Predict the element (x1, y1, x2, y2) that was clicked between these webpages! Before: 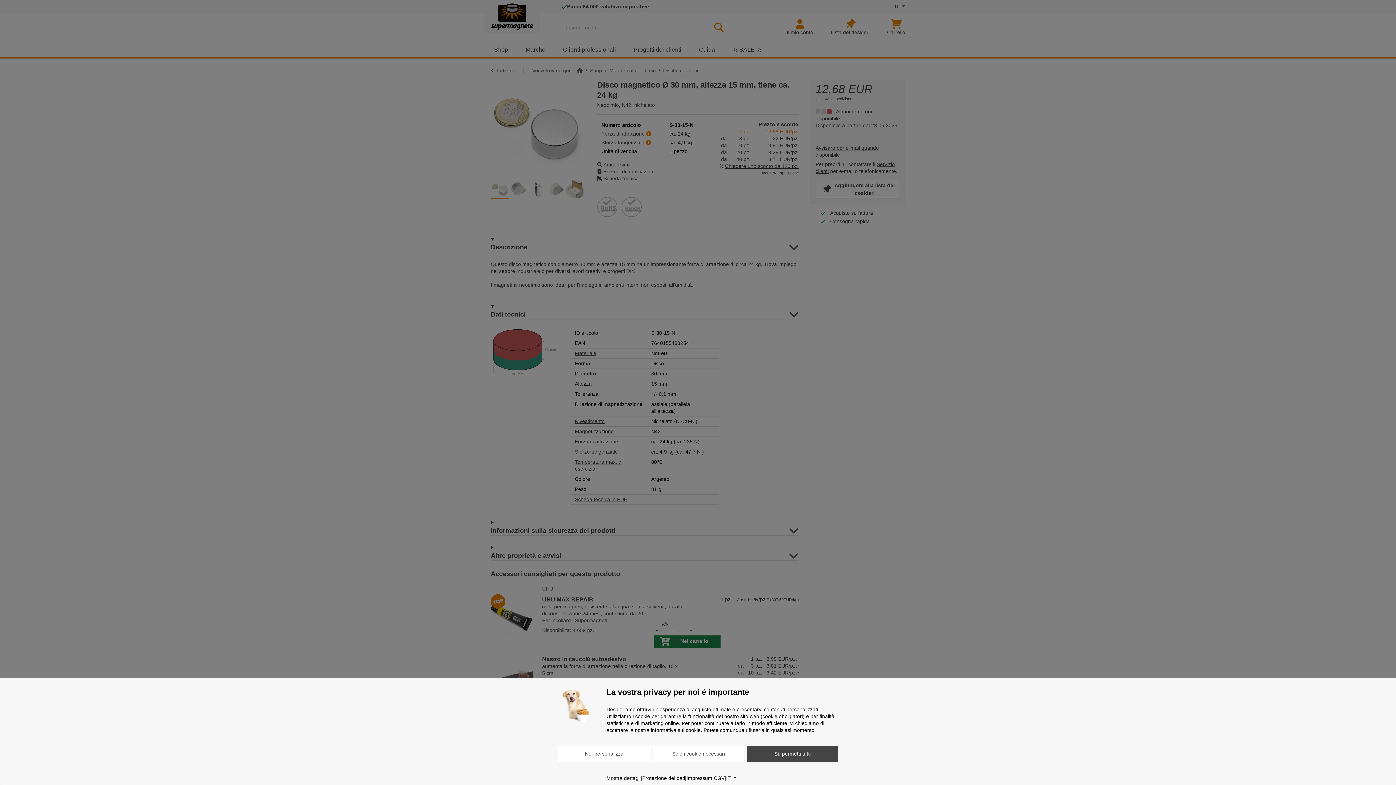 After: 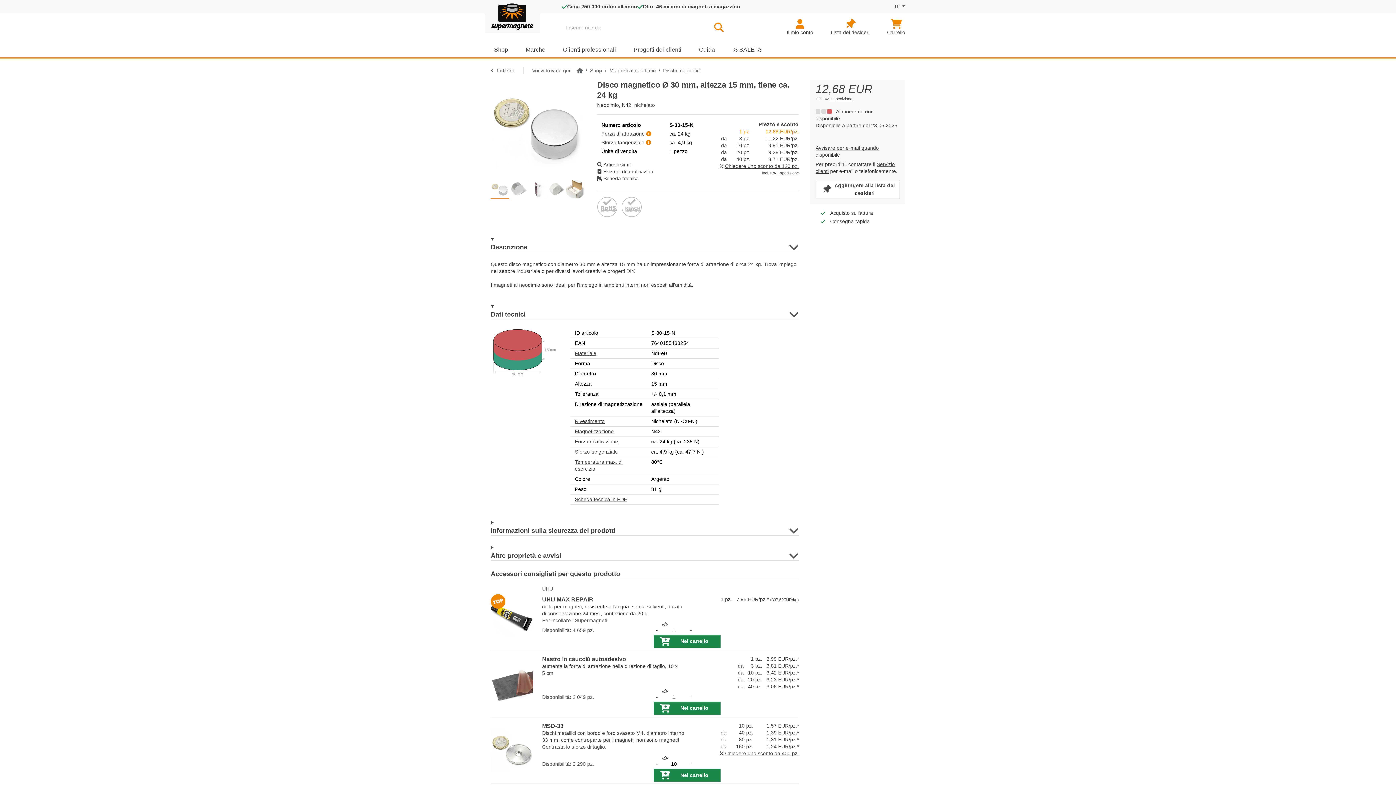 Action: label: Solo i cookie necessari bbox: (653, 746, 744, 762)